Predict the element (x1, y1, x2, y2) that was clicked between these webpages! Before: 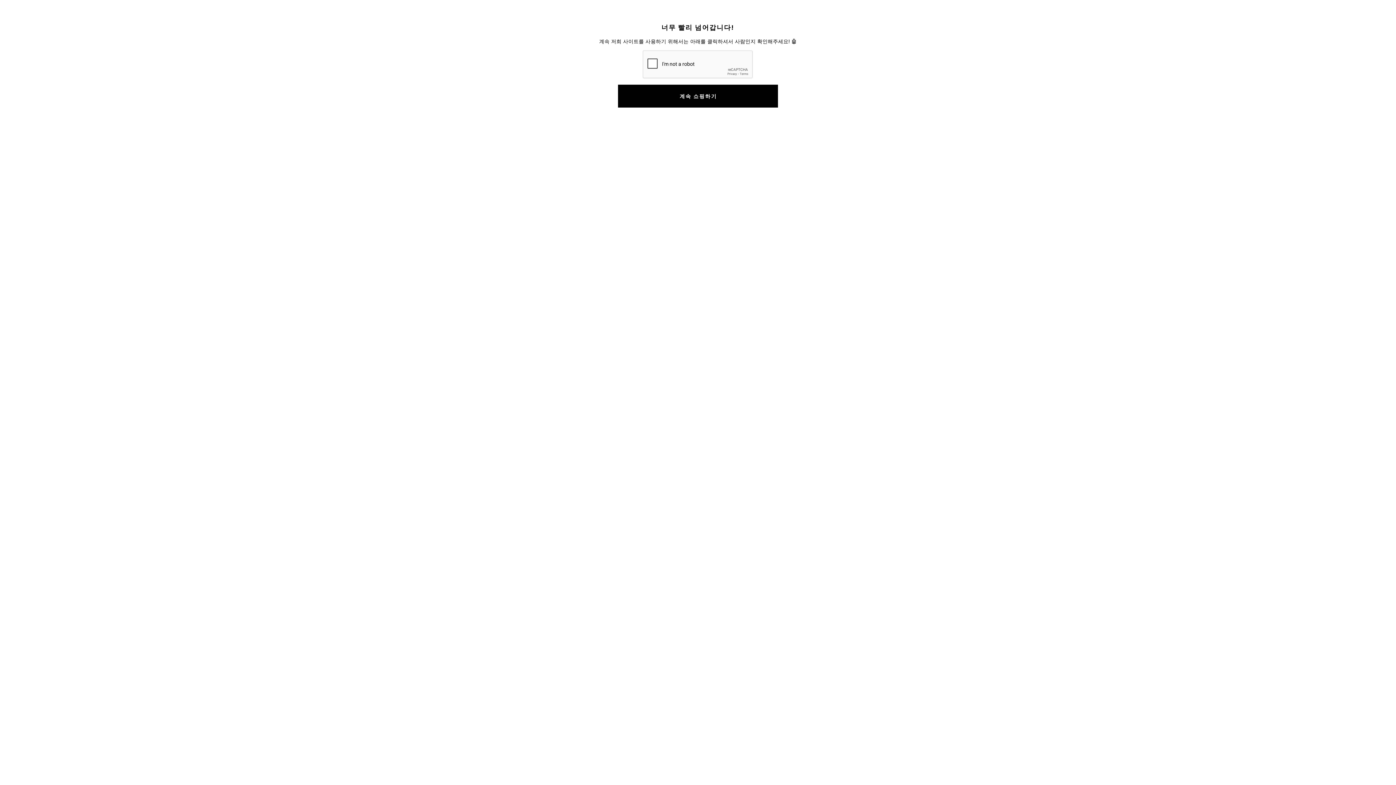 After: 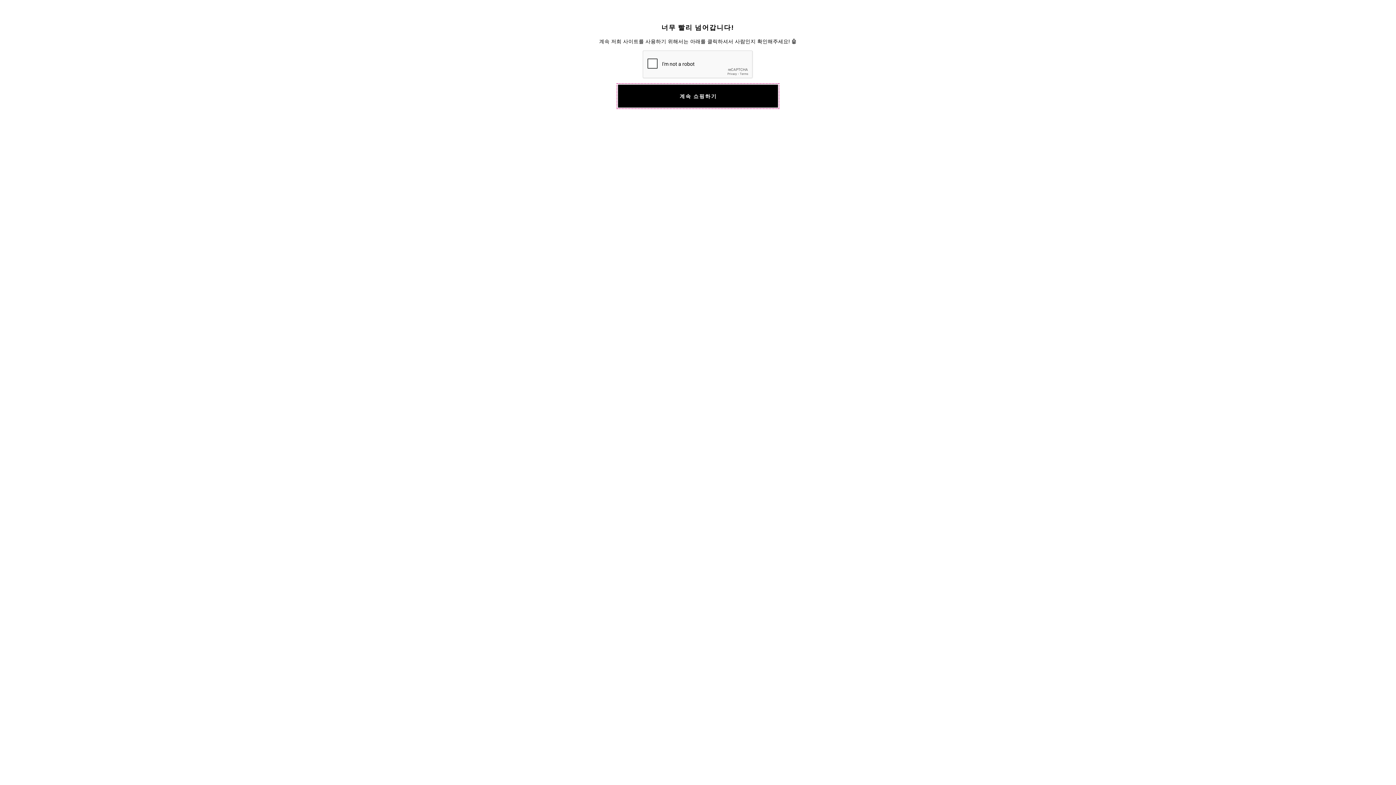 Action: bbox: (618, 84, 778, 107) label: 계속 쇼핑하기